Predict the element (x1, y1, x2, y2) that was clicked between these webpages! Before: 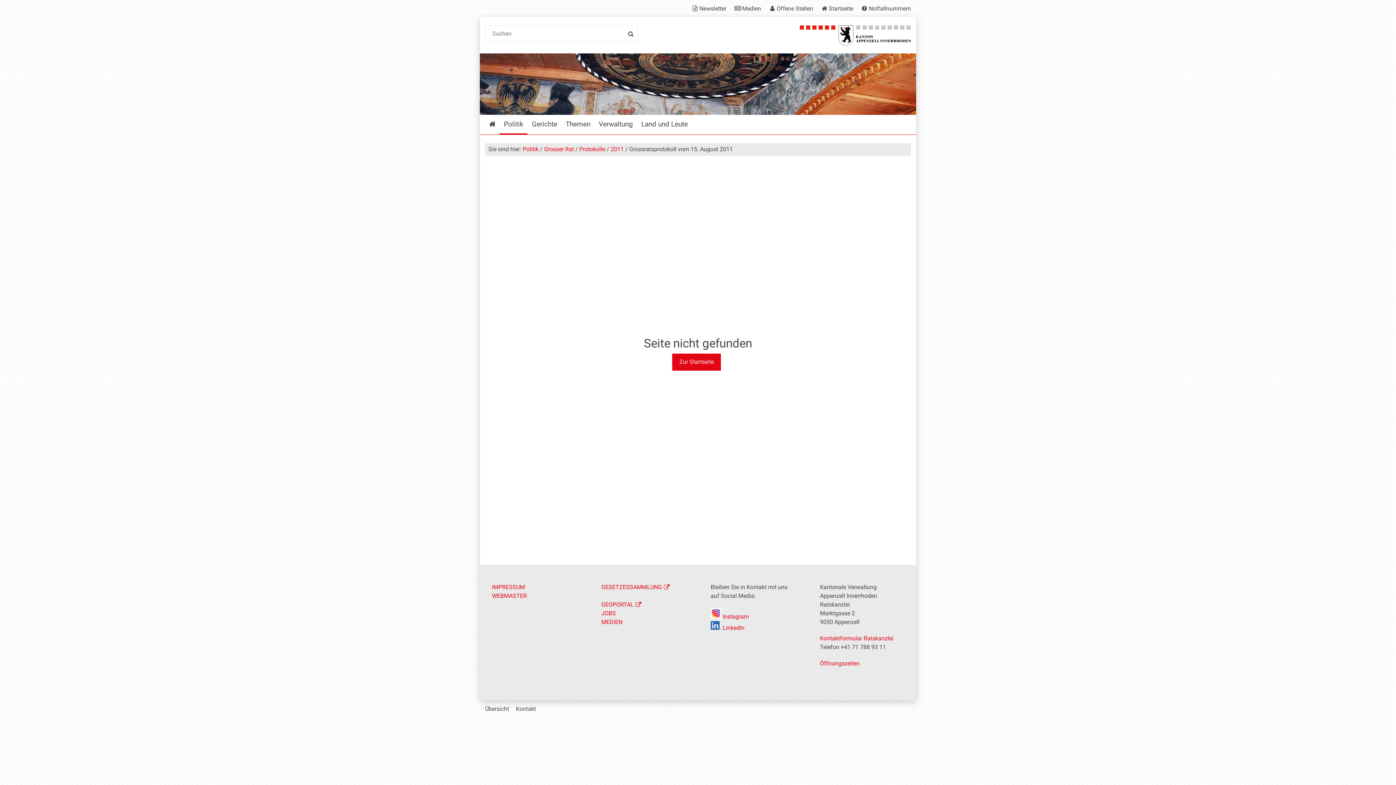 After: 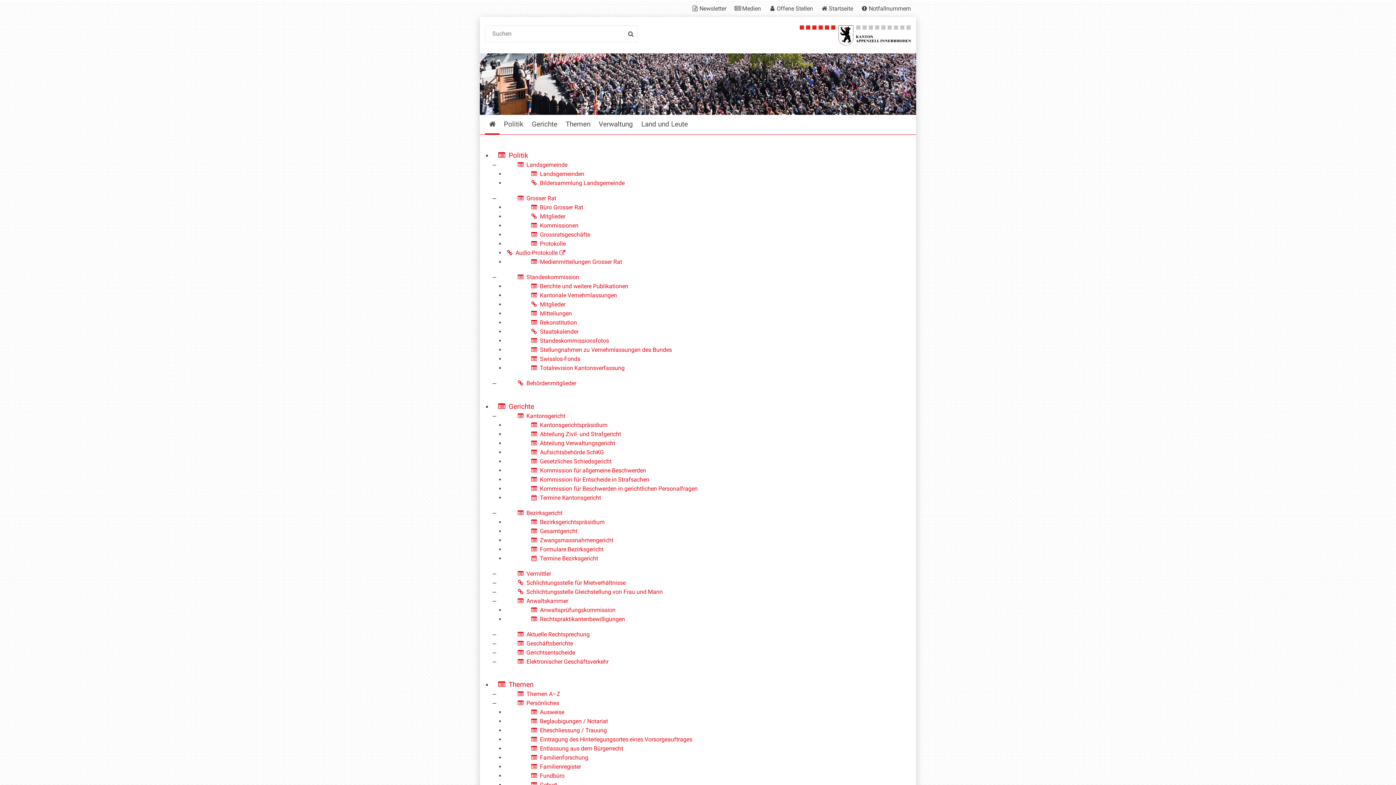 Action: label: Übersicht bbox: (485, 700, 512, 717)